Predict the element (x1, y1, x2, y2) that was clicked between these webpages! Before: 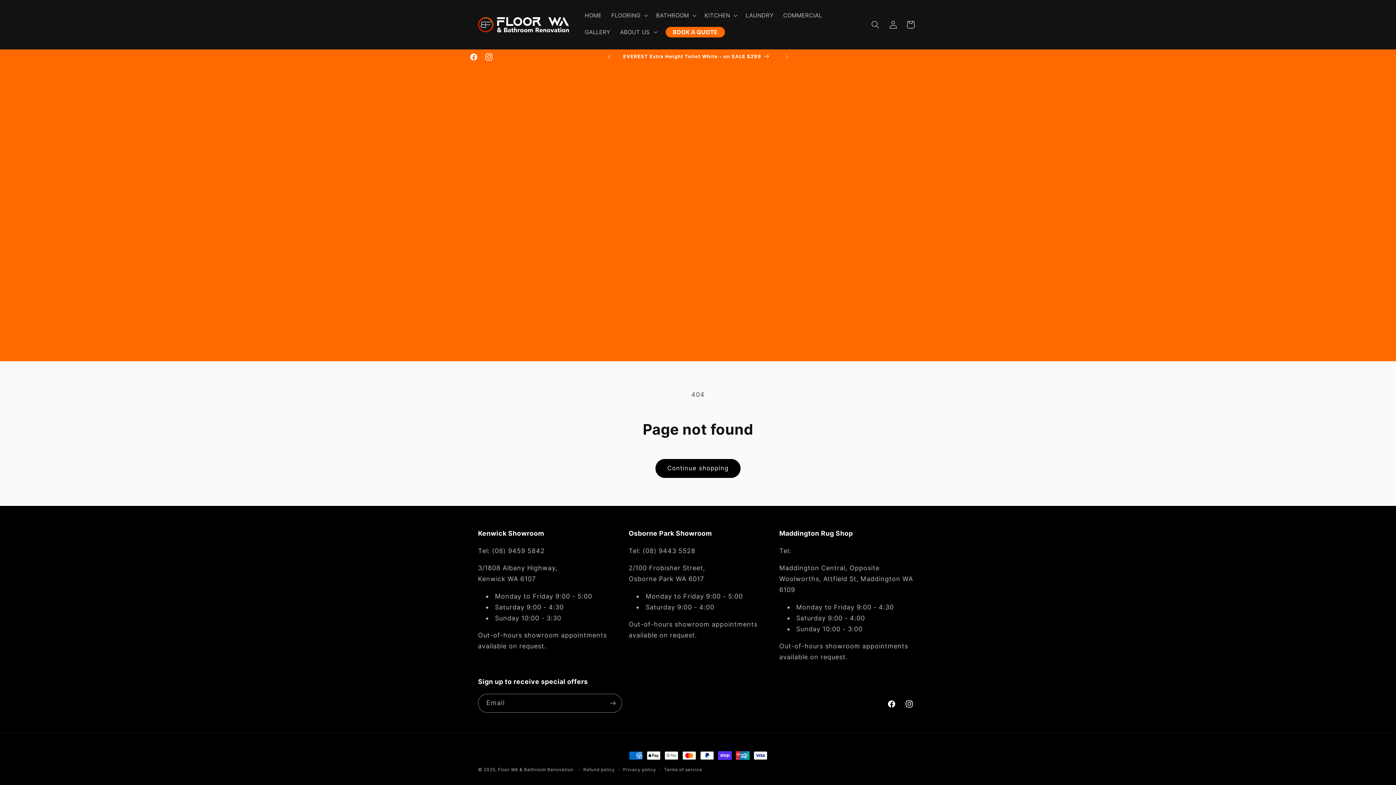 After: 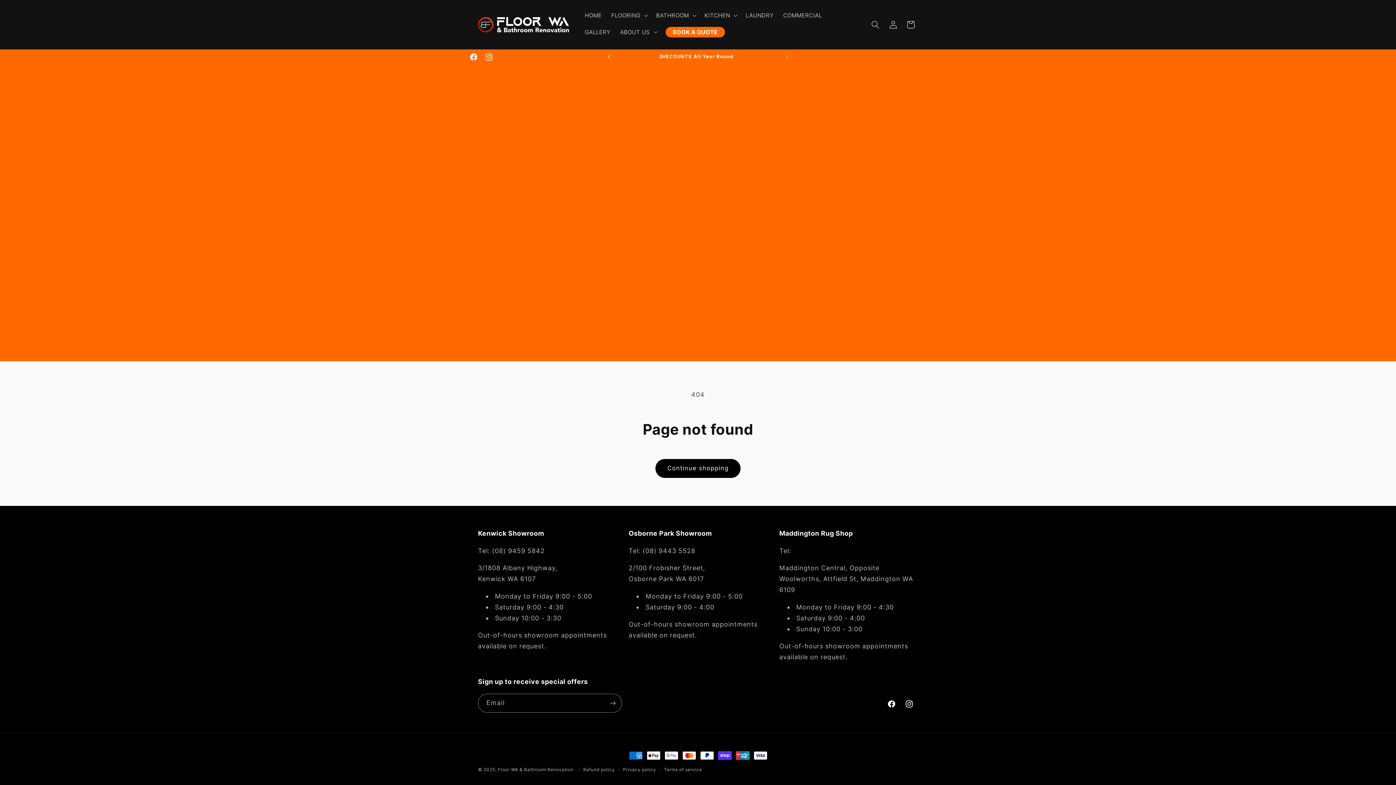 Action: bbox: (601, 49, 617, 64) label: Previous announcement